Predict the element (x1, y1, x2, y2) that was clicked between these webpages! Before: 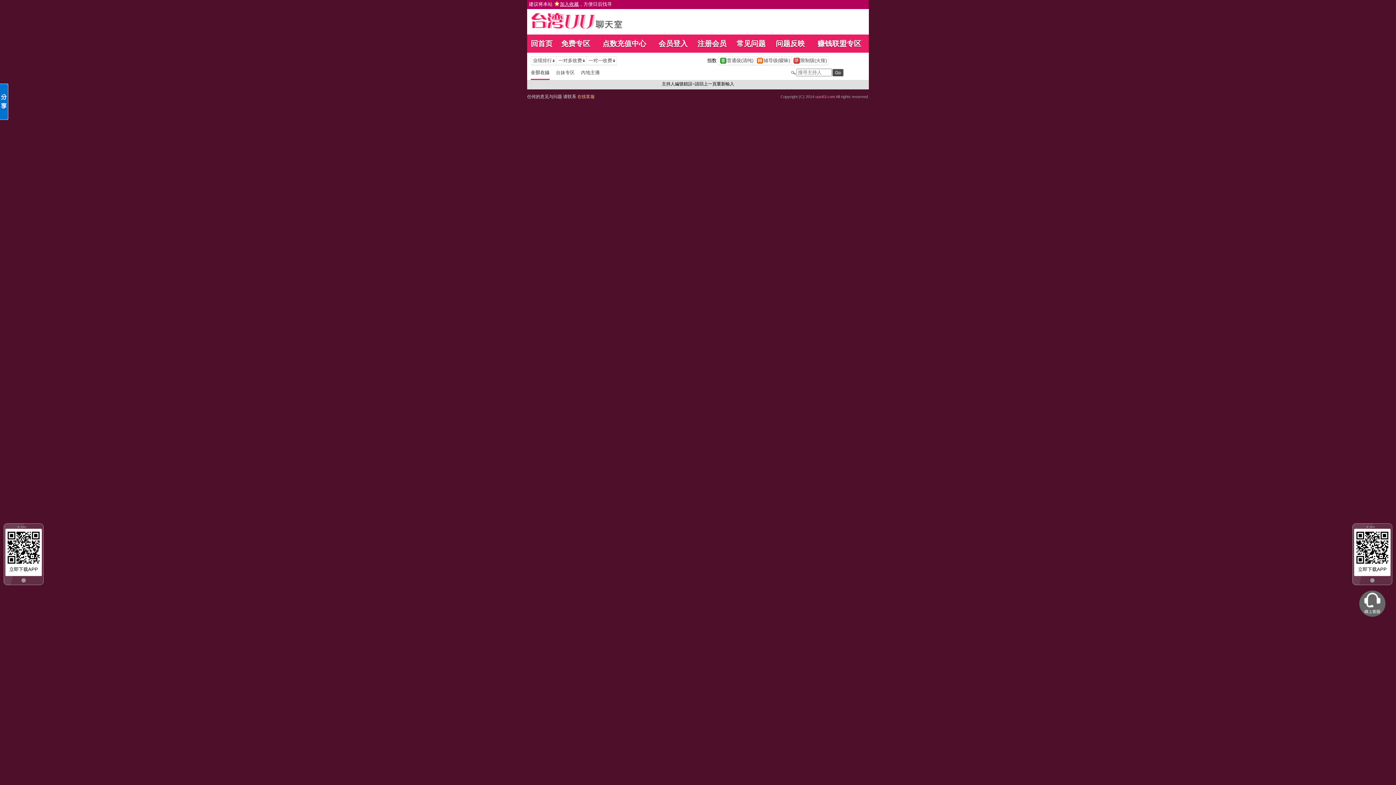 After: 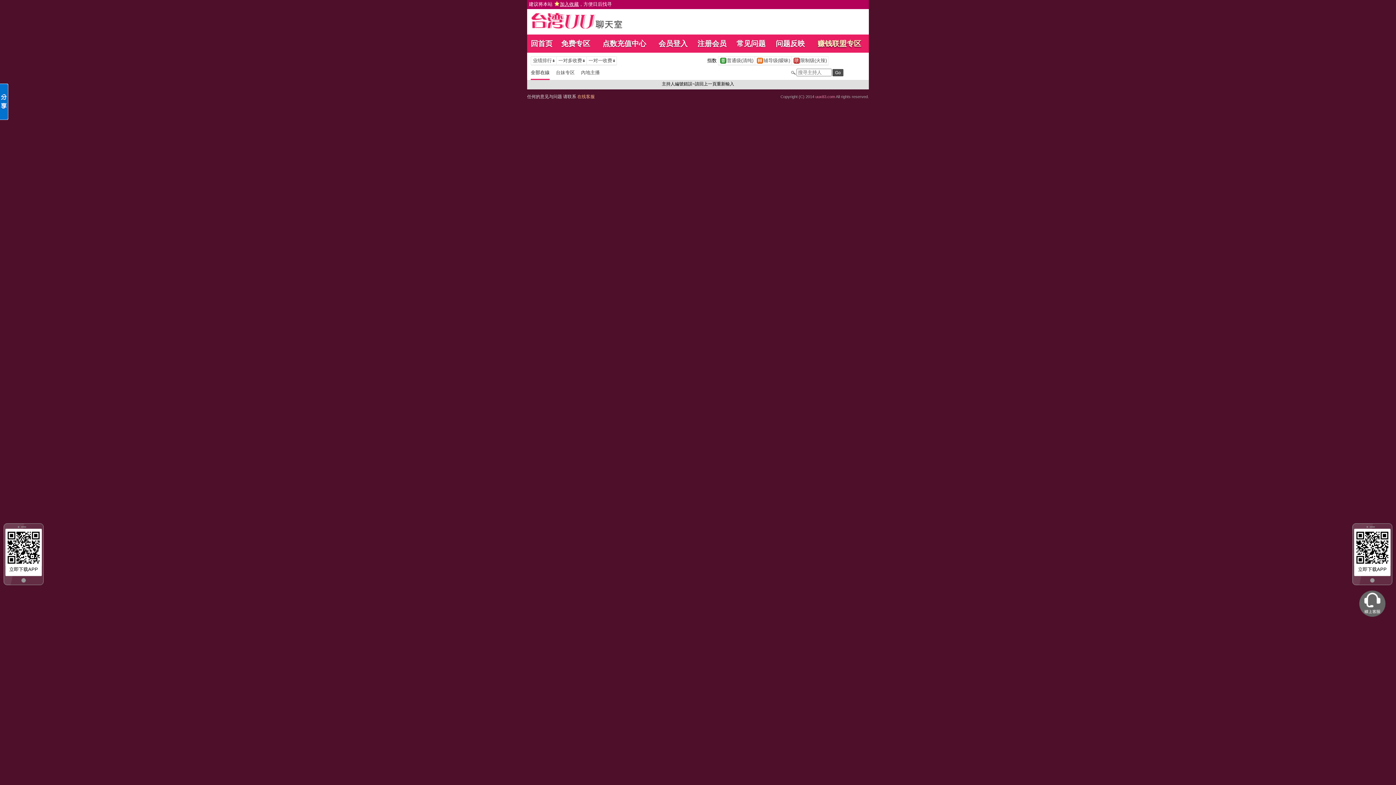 Action: label: 赚钱联盟专区 bbox: (817, 39, 861, 47)